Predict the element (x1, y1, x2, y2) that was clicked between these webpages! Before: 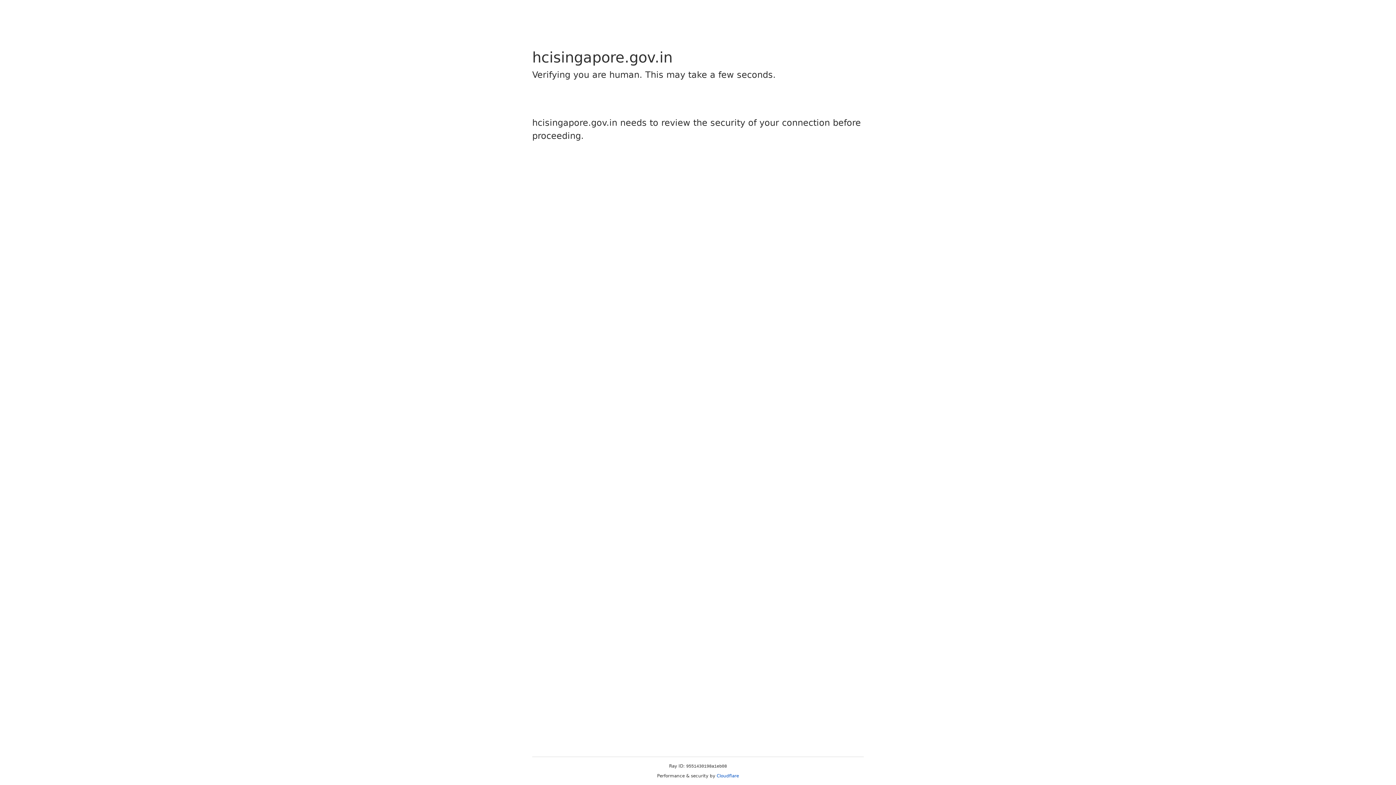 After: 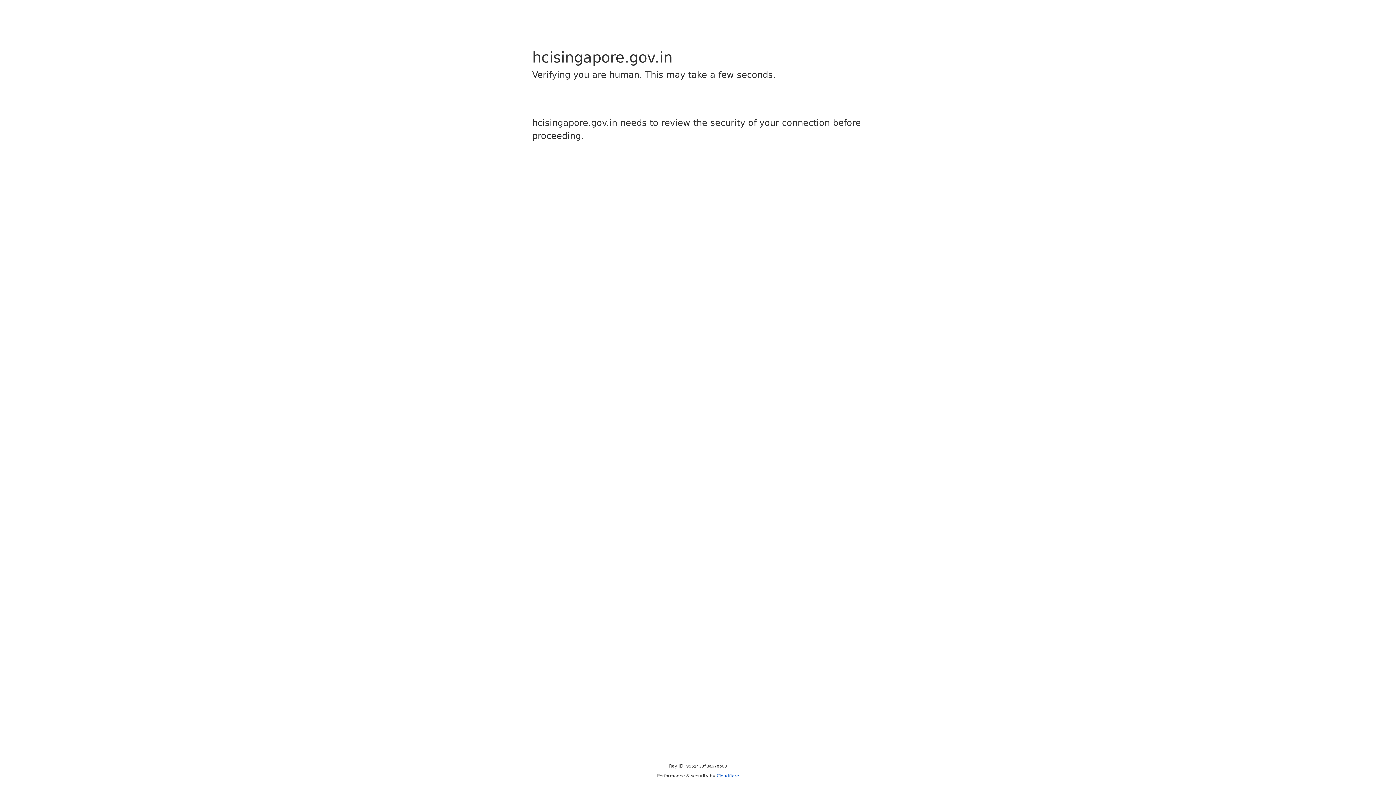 Action: bbox: (716, 773, 739, 778) label: Cloudflare